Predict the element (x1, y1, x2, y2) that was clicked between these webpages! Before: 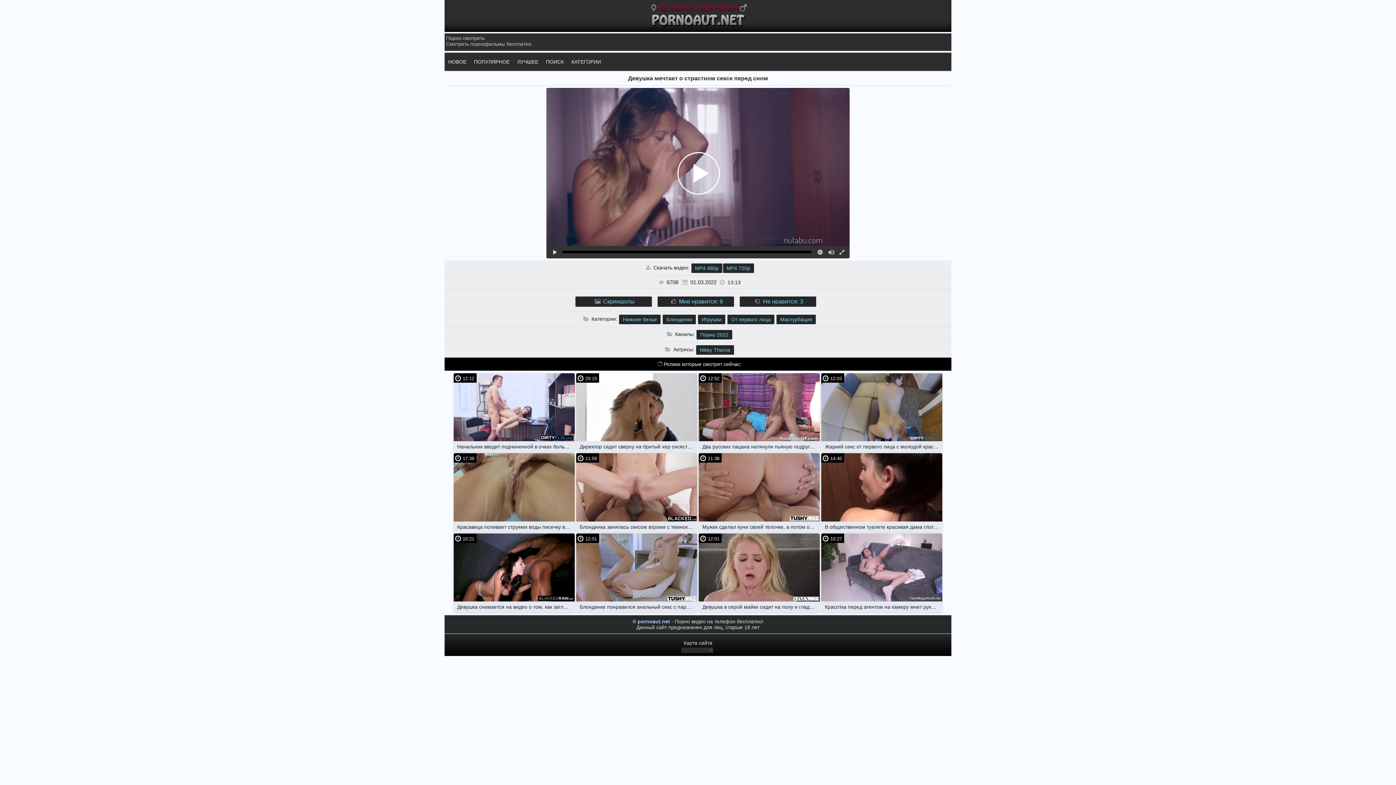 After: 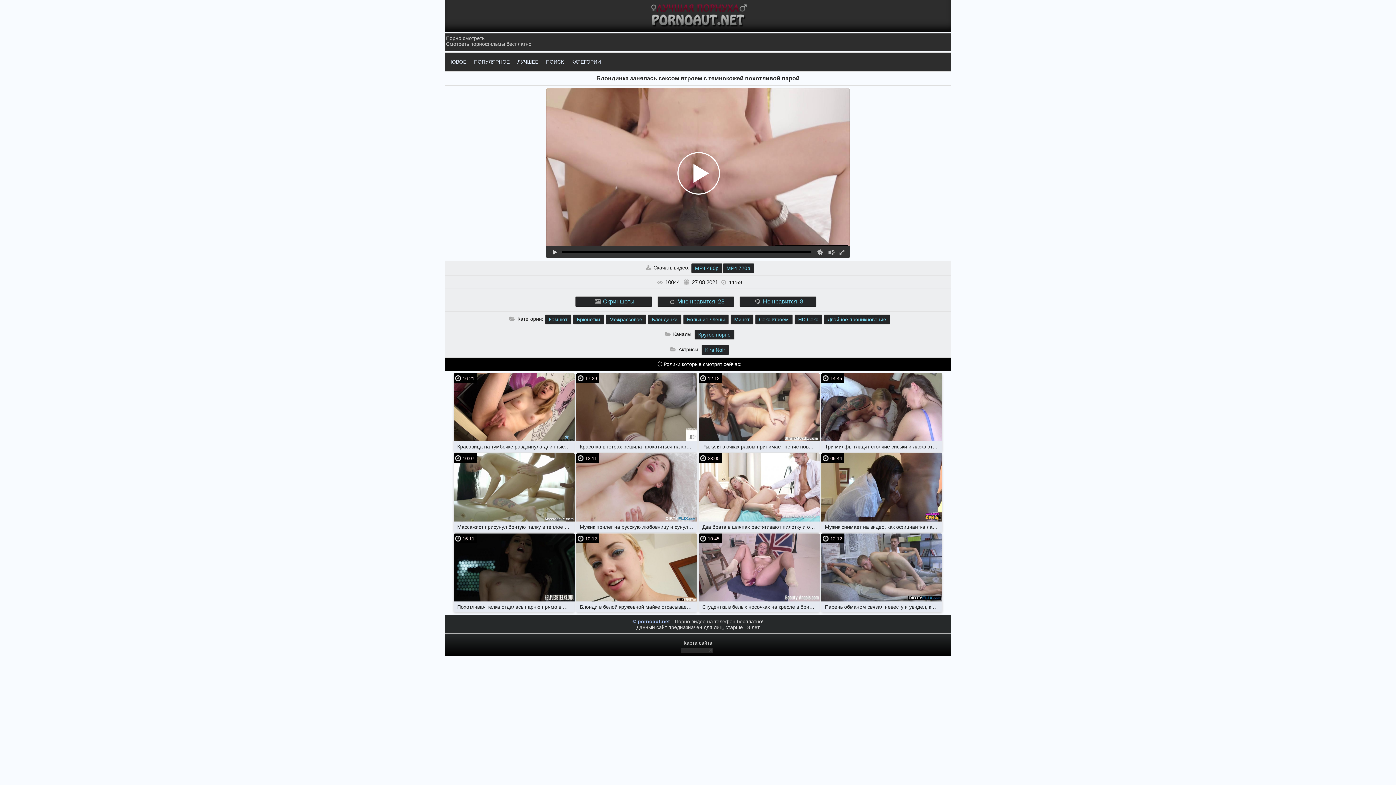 Action: label: 11:59 bbox: (576, 453, 697, 521)